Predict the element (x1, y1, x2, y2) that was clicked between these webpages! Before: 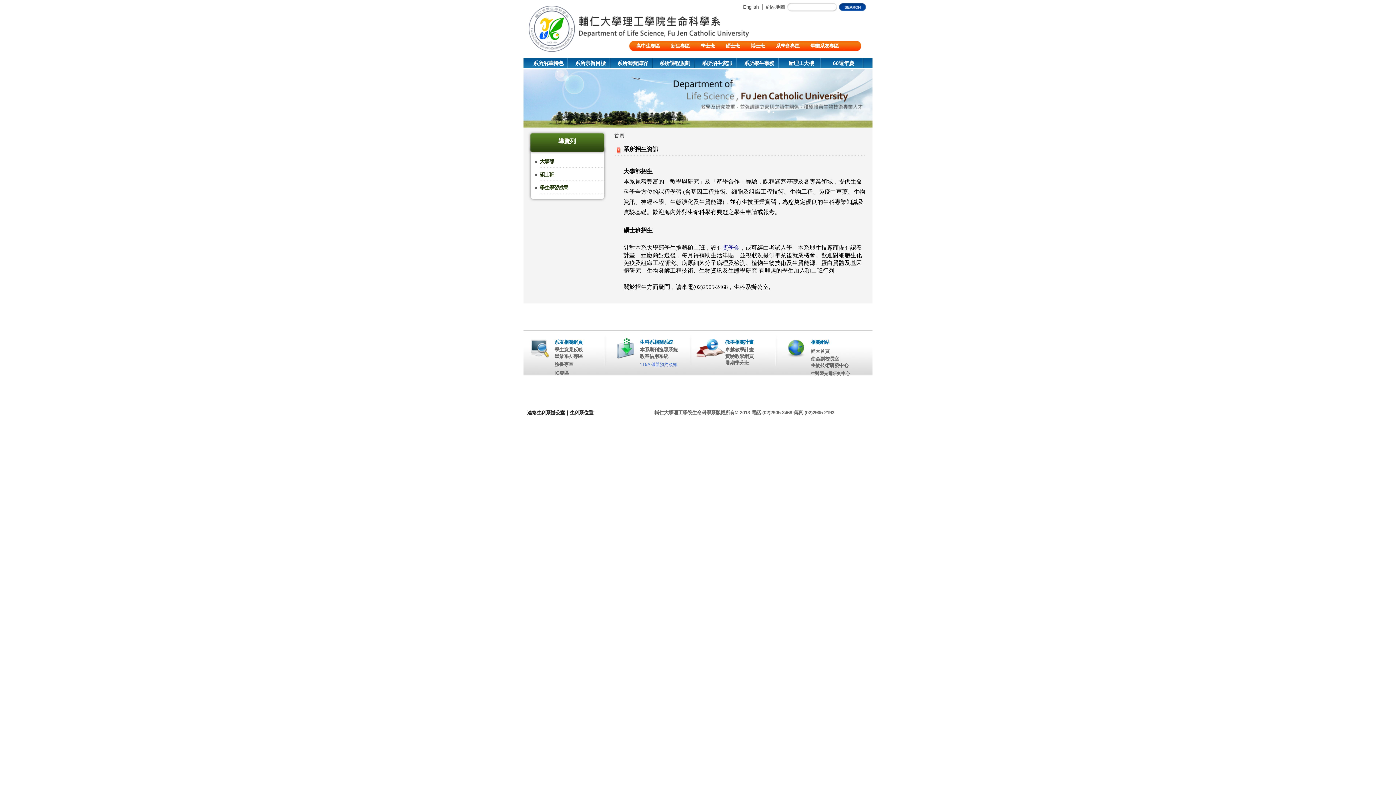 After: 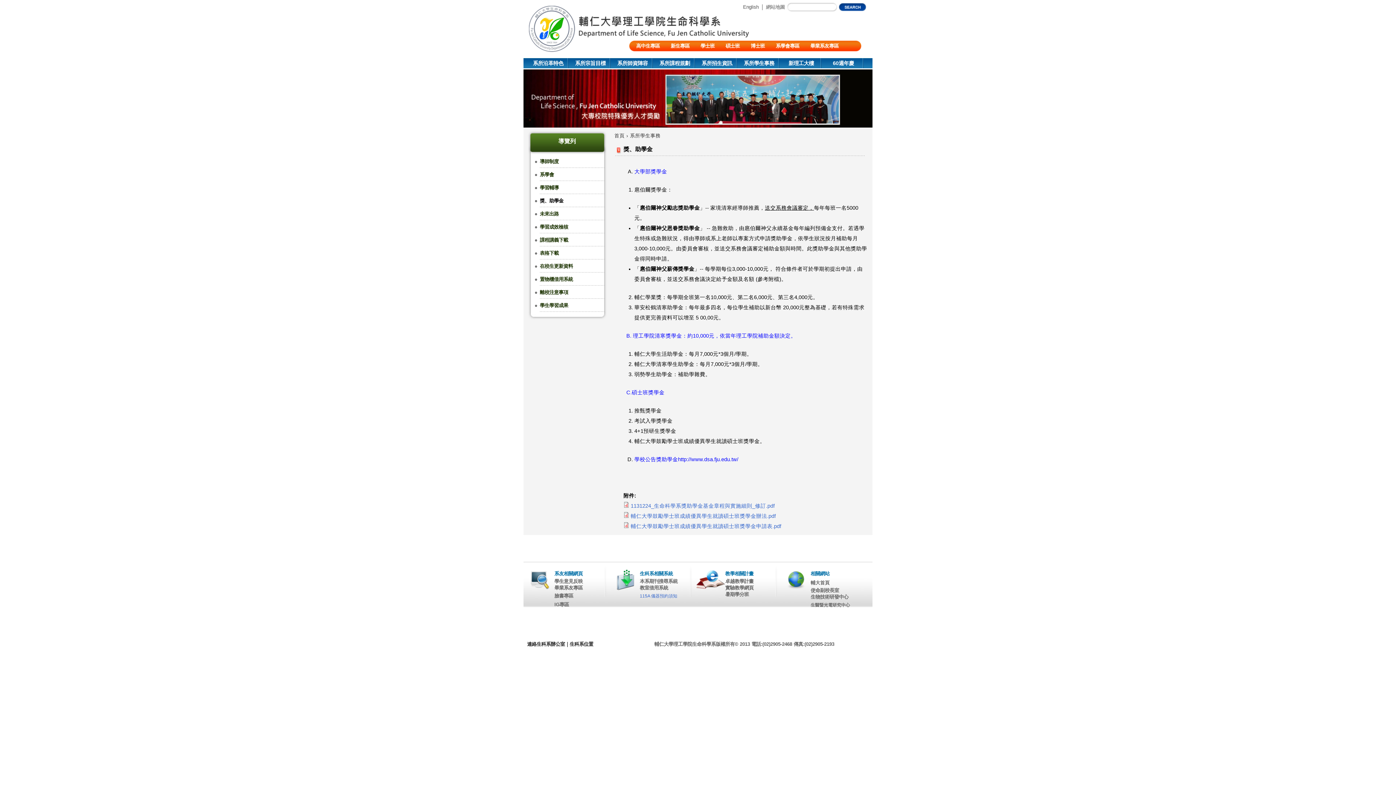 Action: label: 獎學金 bbox: (722, 244, 740, 250)